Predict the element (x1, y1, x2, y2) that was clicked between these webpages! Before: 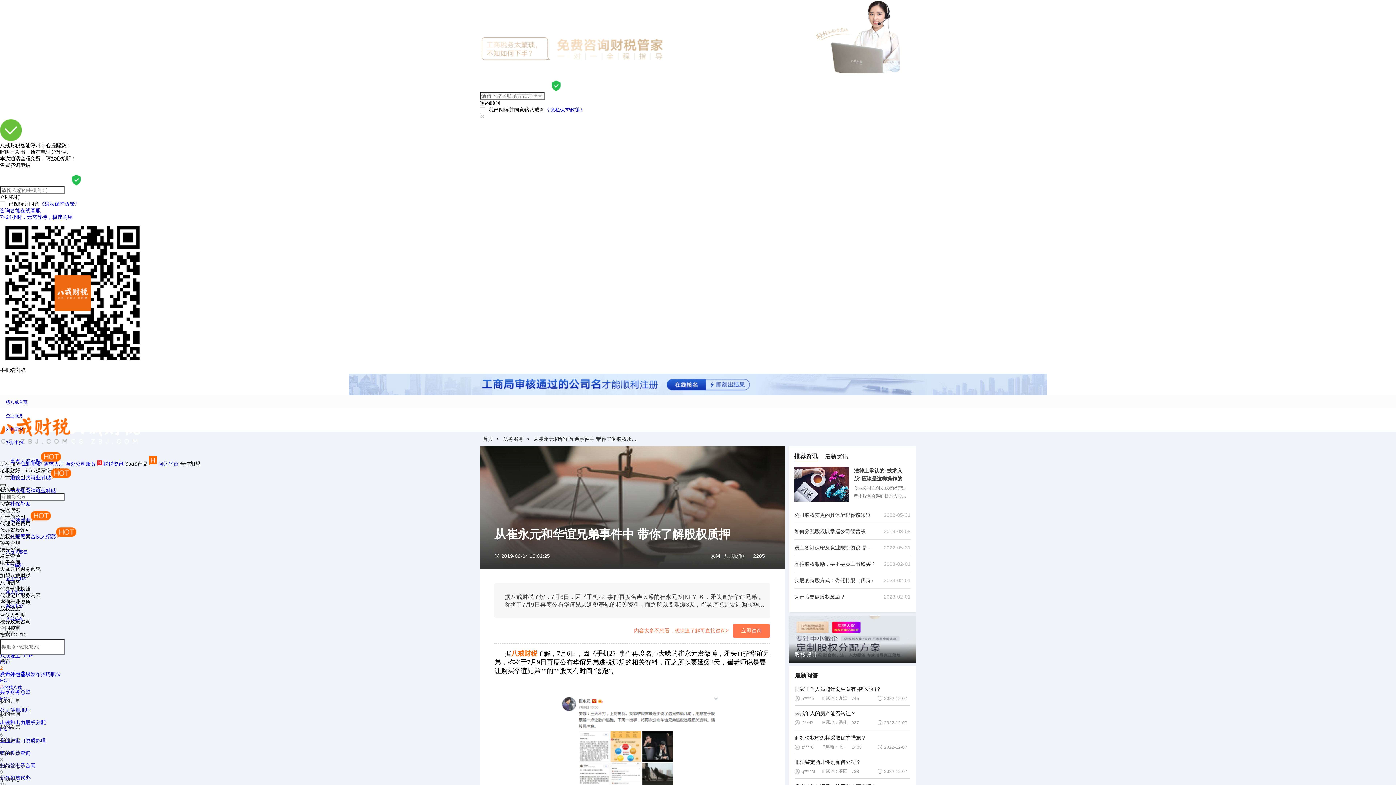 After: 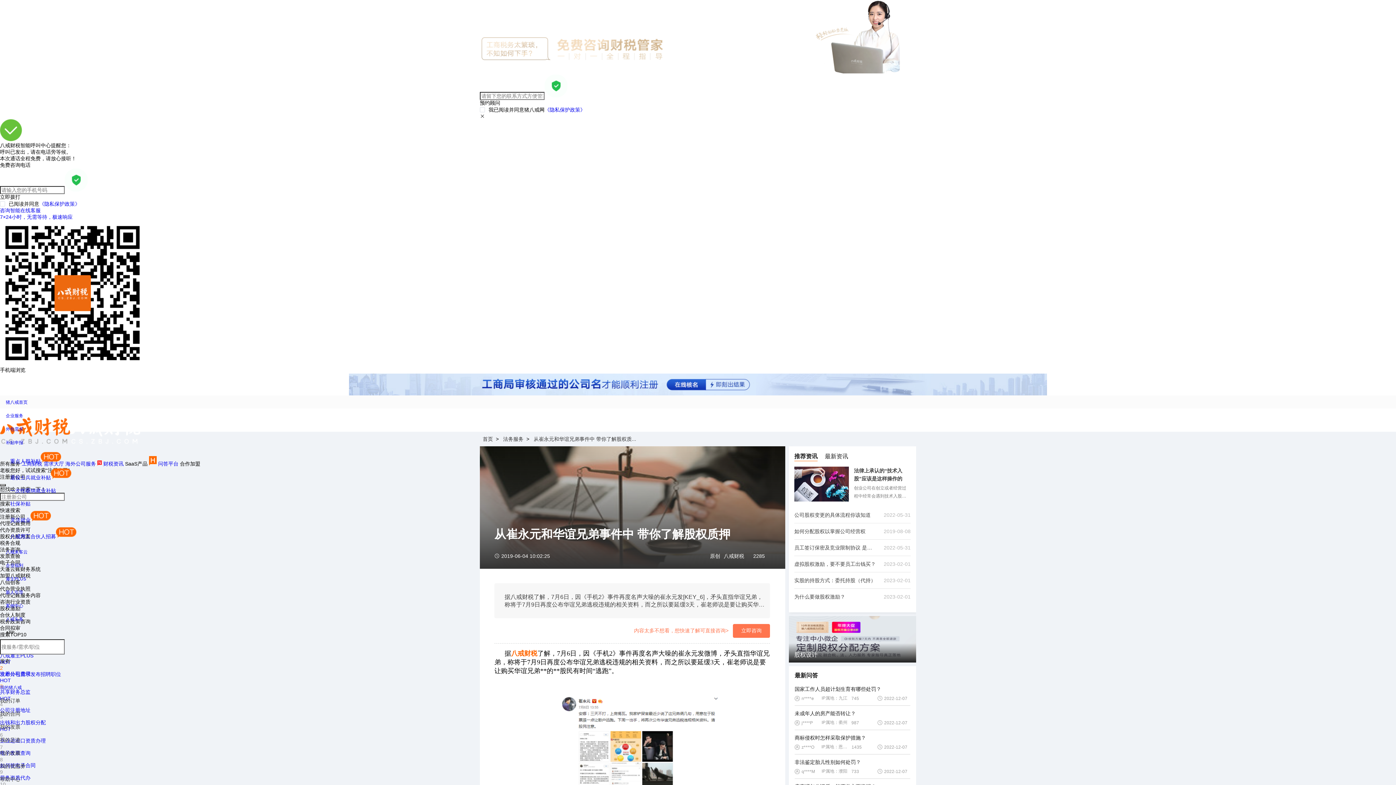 Action: bbox: (0, 207, 1396, 220) label: 咨询智能在线客服
7×24小时，无需等待，极速响应